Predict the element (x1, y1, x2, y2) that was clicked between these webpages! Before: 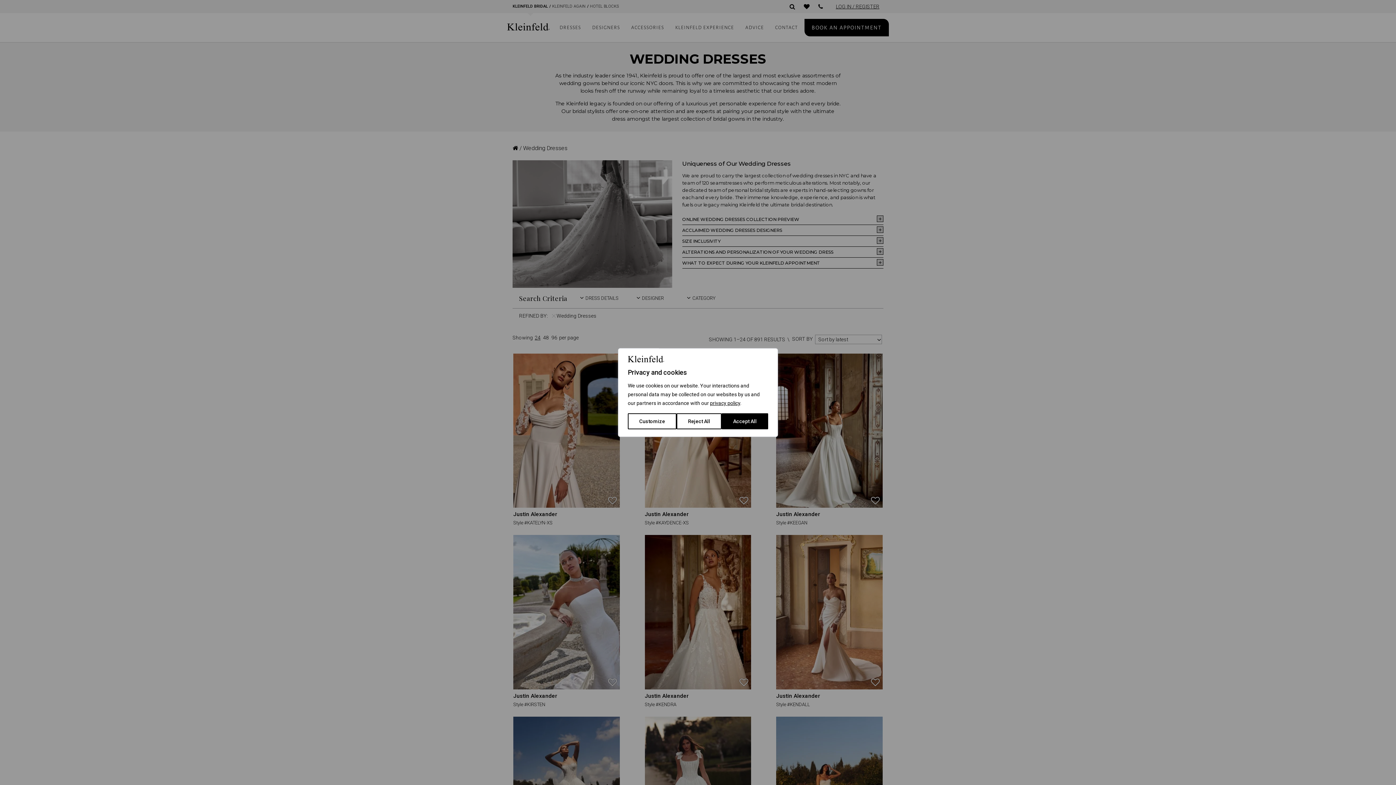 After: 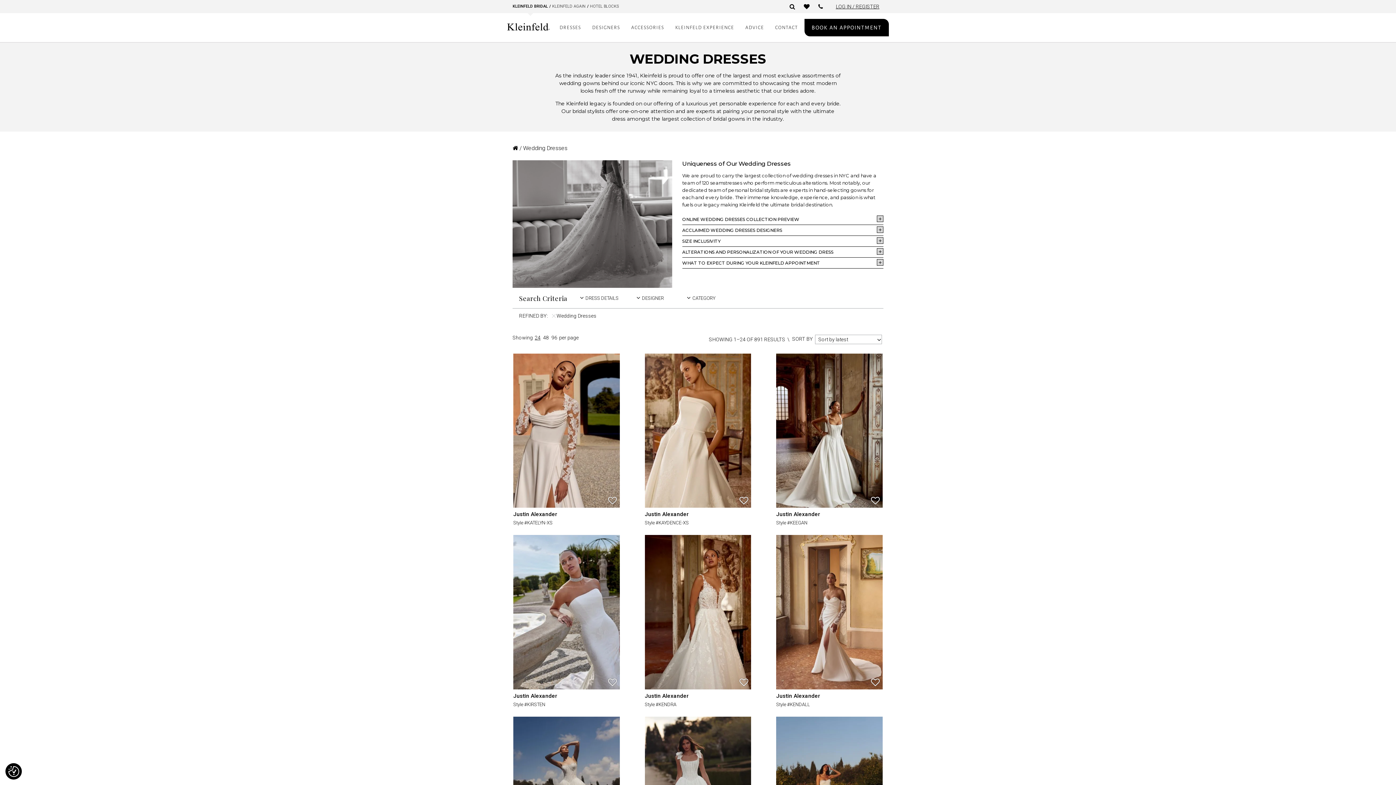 Action: label: Reject All bbox: (676, 413, 721, 429)